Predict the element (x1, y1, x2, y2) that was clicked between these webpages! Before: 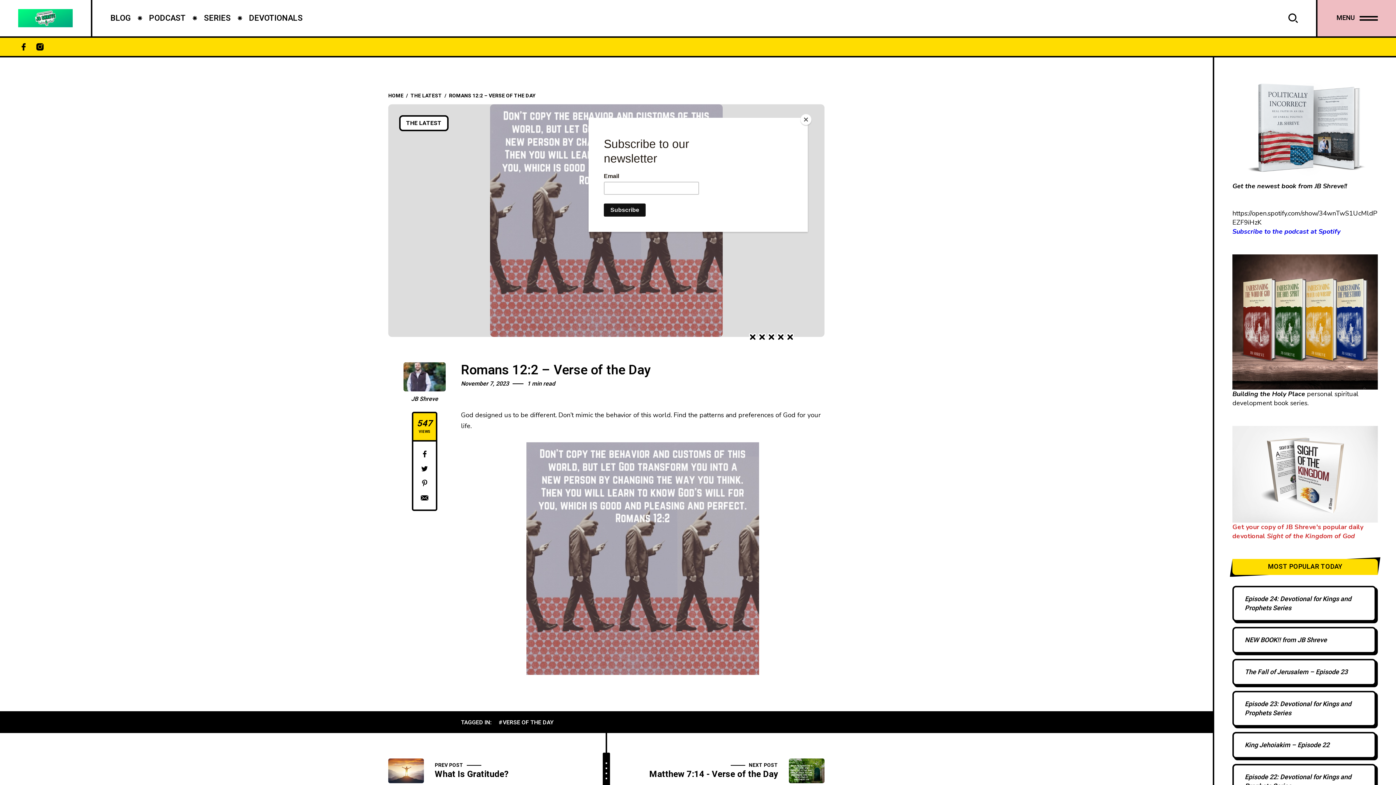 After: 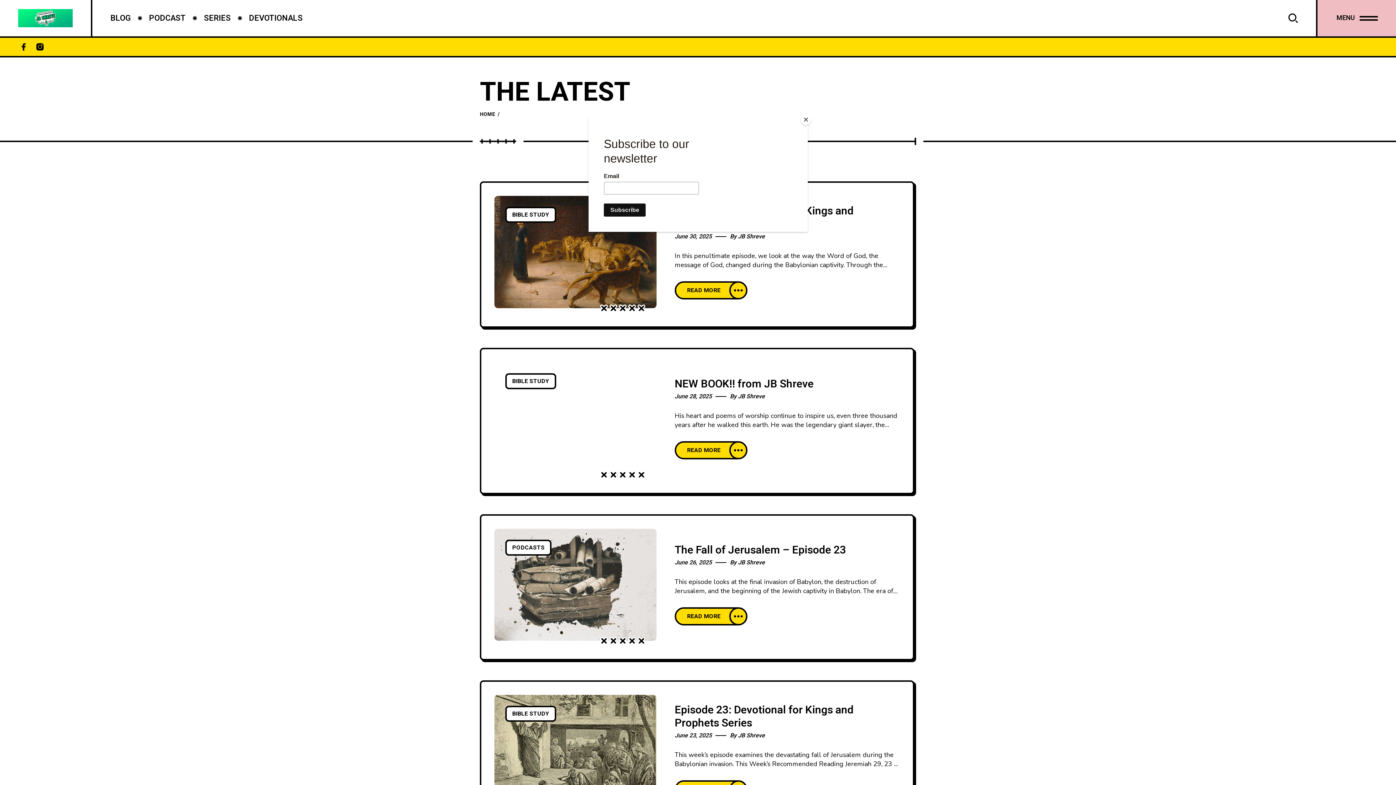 Action: label: BLOG bbox: (101, 0, 139, 36)